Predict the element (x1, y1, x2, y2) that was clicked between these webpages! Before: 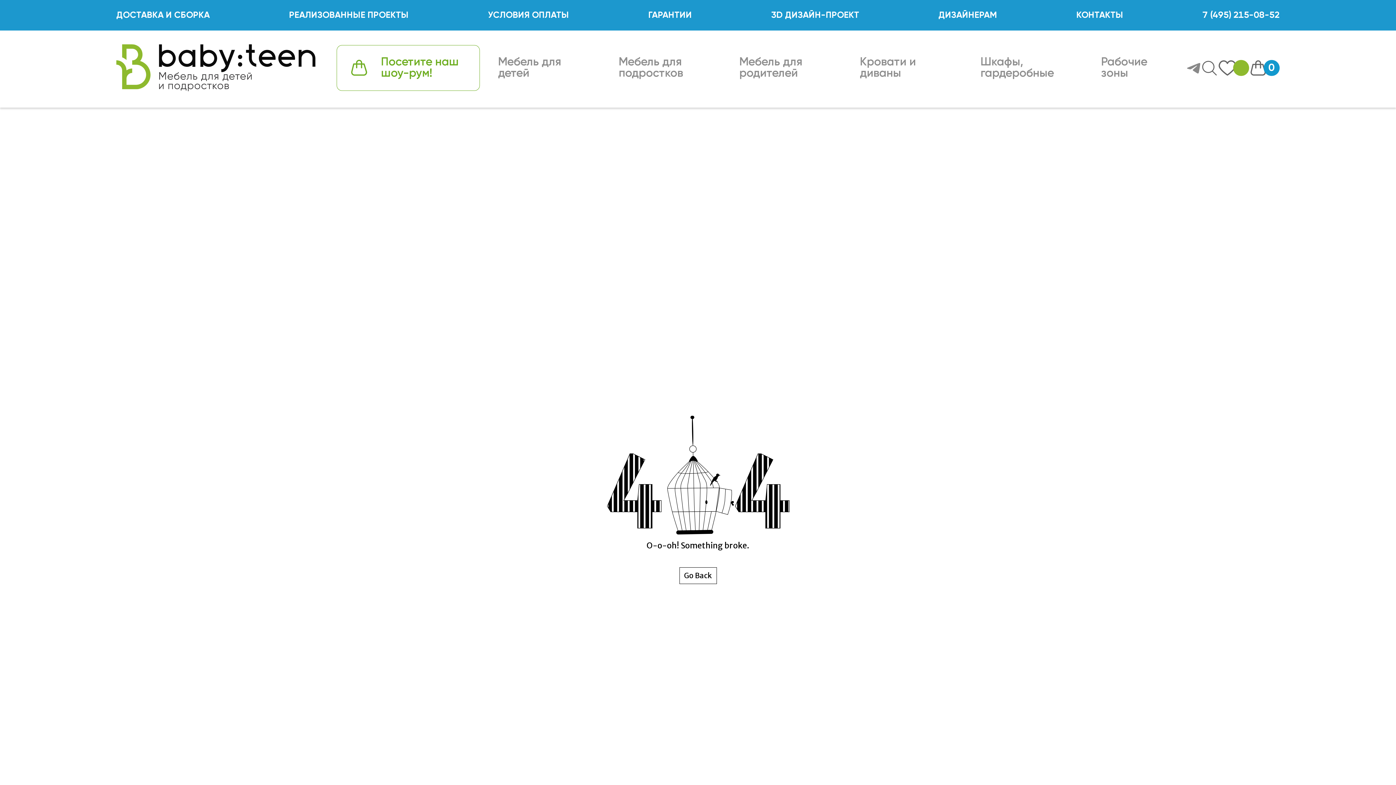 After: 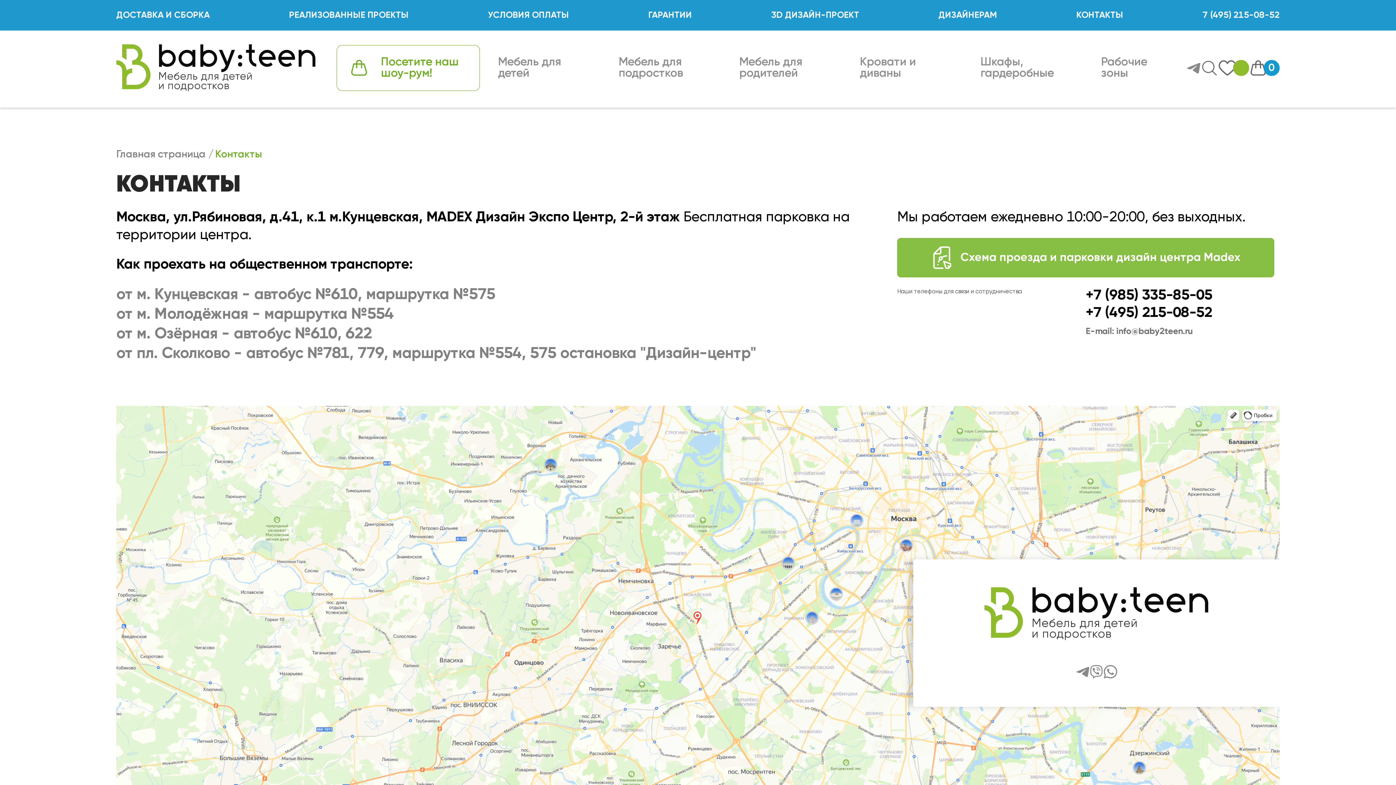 Action: bbox: (1076, 10, 1123, 19) label: КОНТАКТЫ